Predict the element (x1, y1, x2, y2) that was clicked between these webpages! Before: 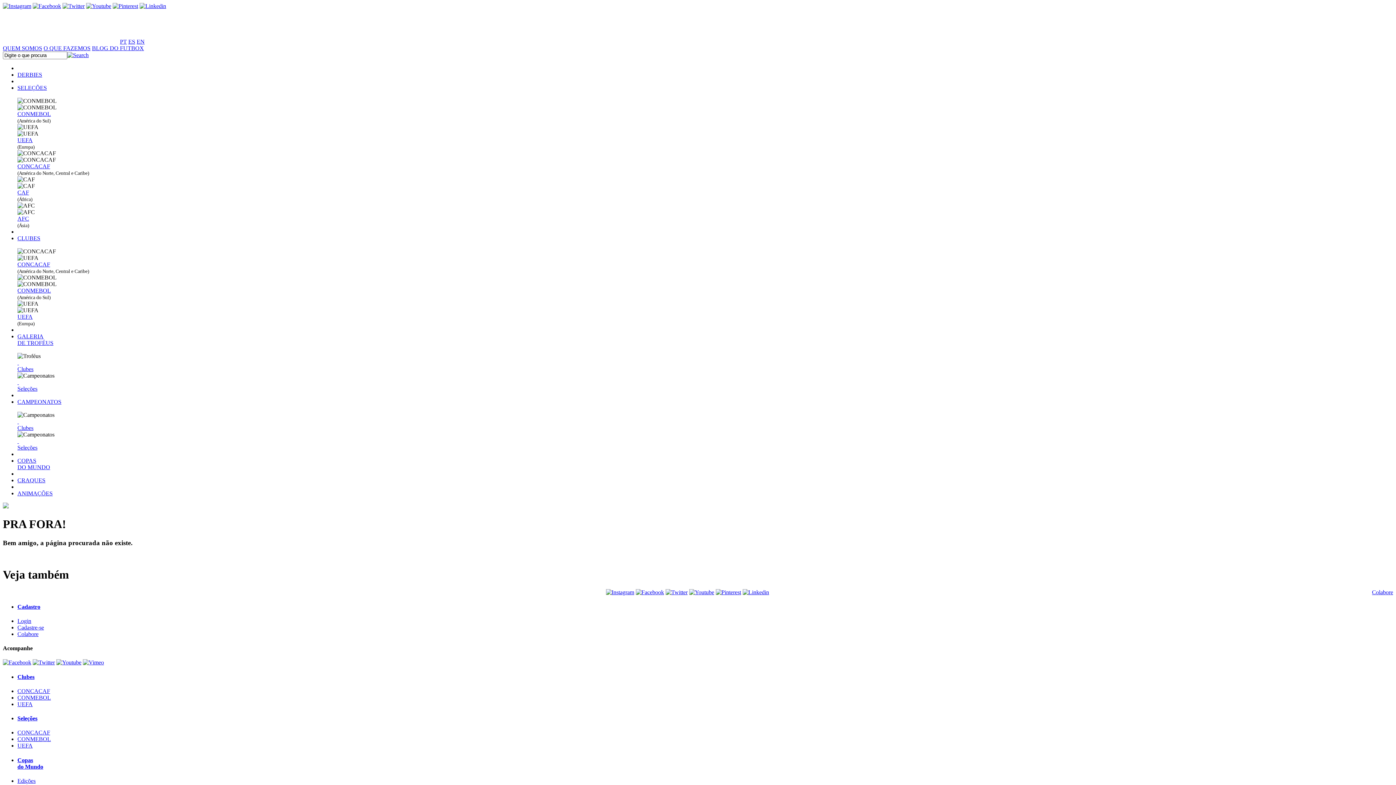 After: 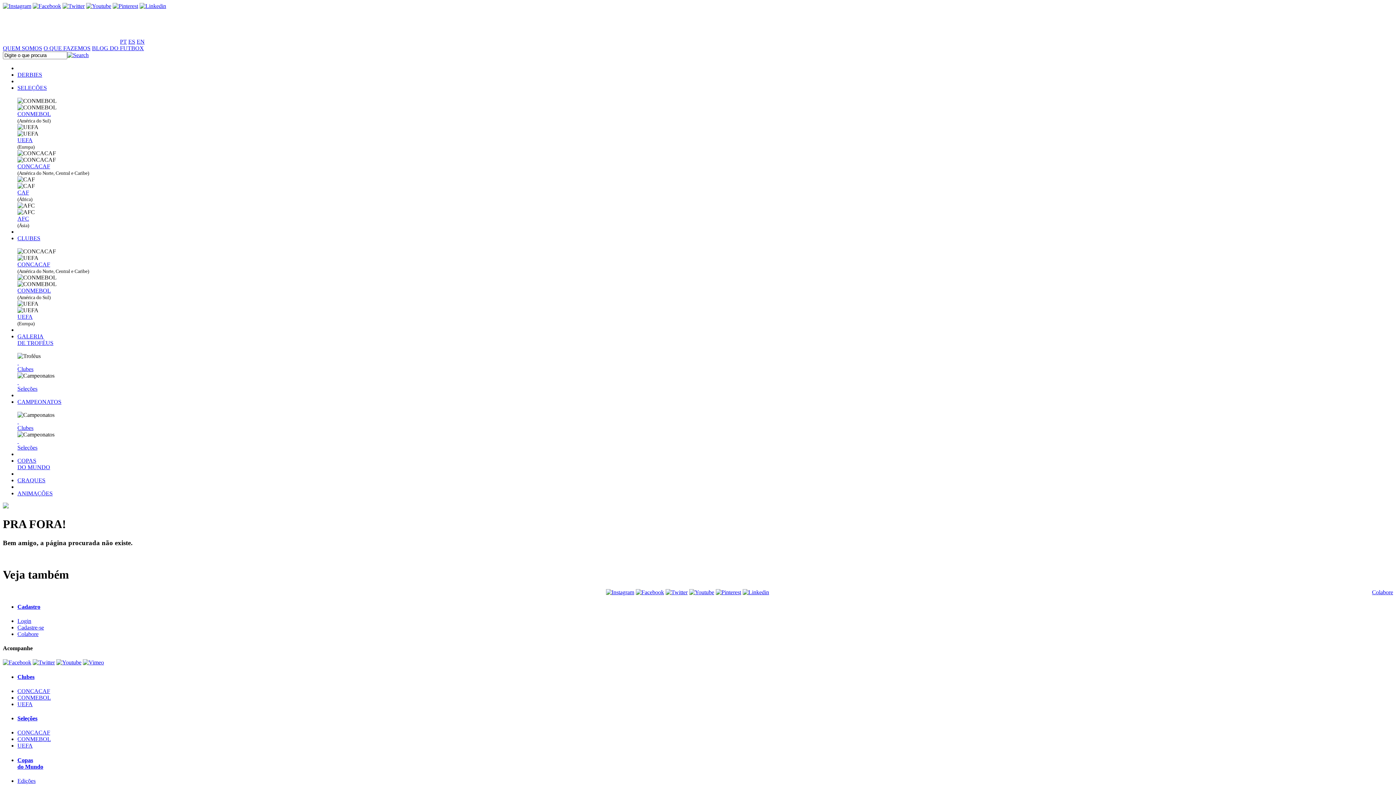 Action: bbox: (82, 659, 104, 665)